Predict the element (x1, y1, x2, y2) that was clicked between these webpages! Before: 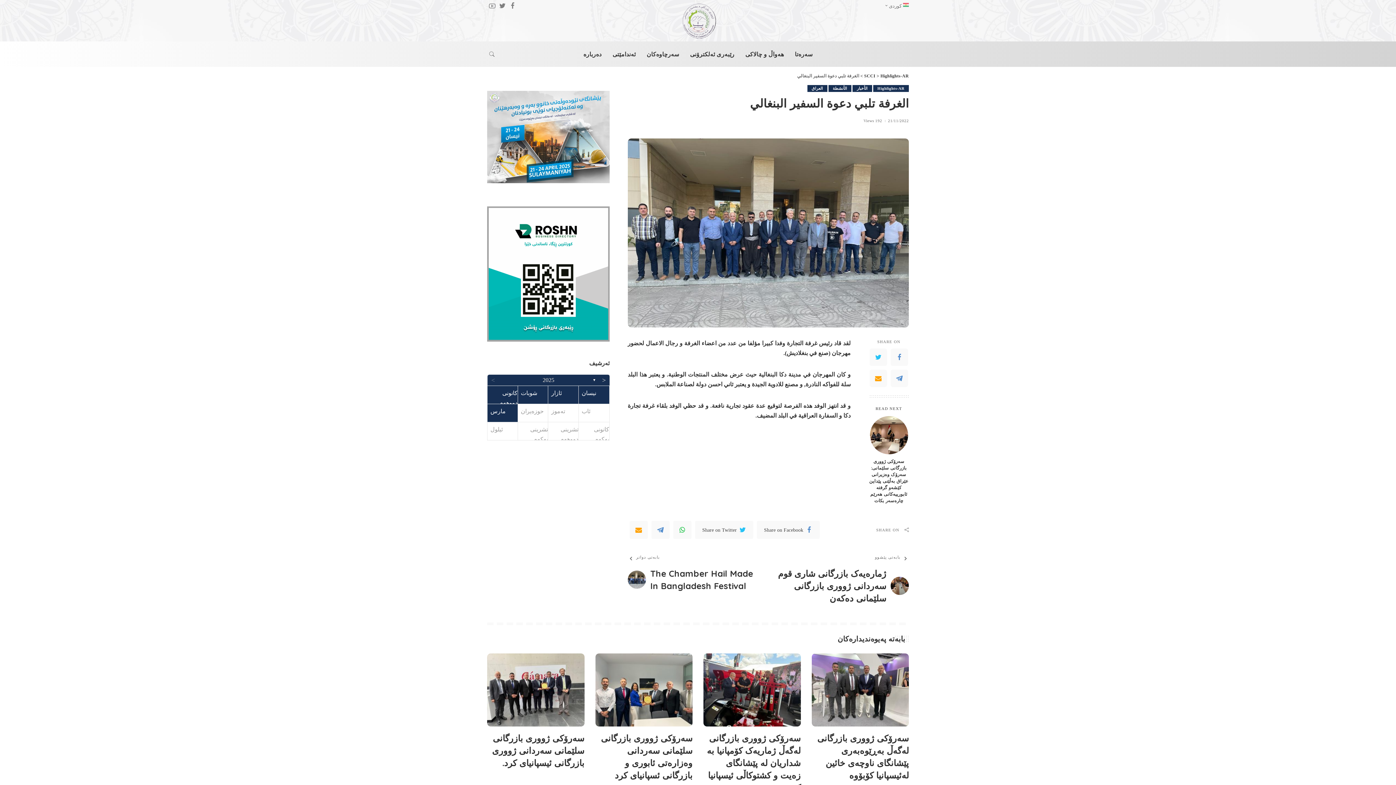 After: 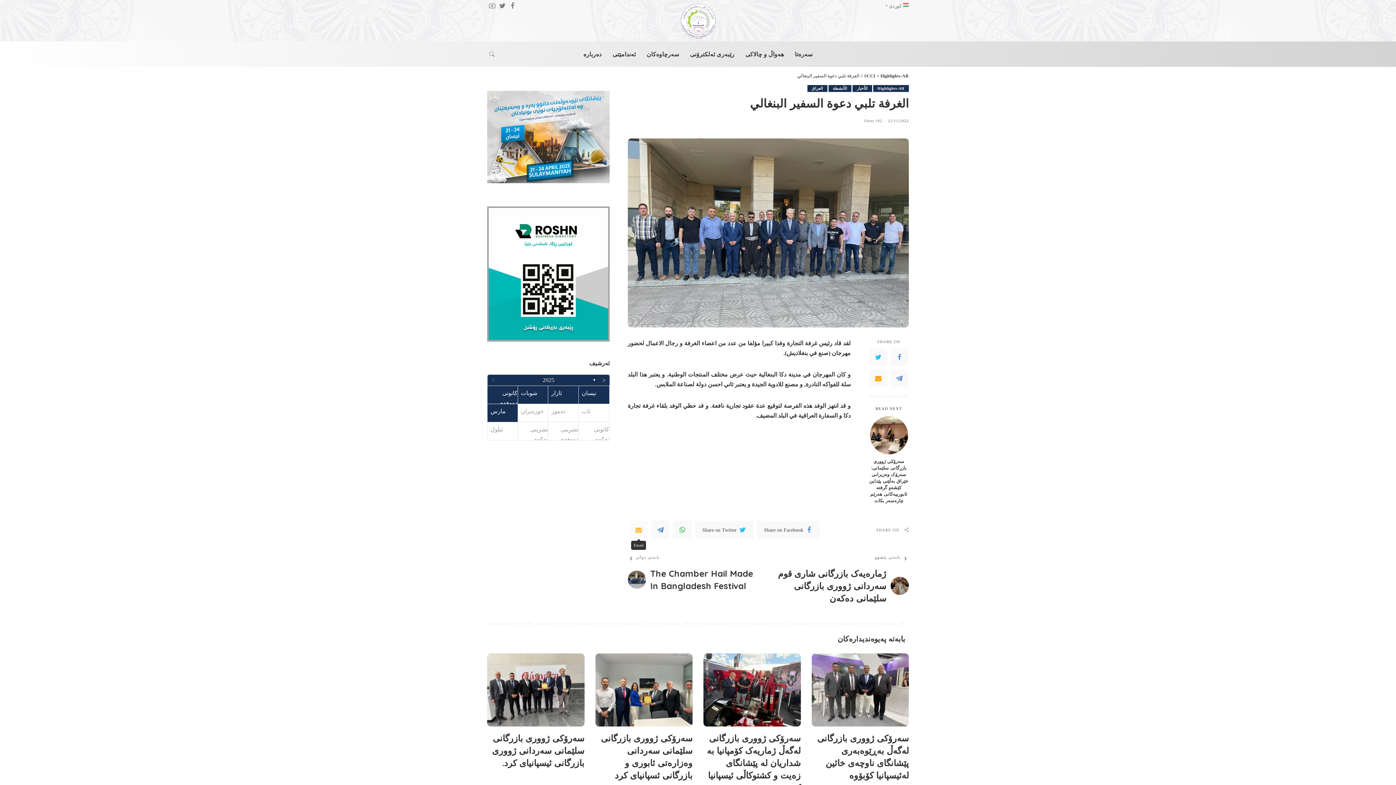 Action: bbox: (629, 521, 647, 539)